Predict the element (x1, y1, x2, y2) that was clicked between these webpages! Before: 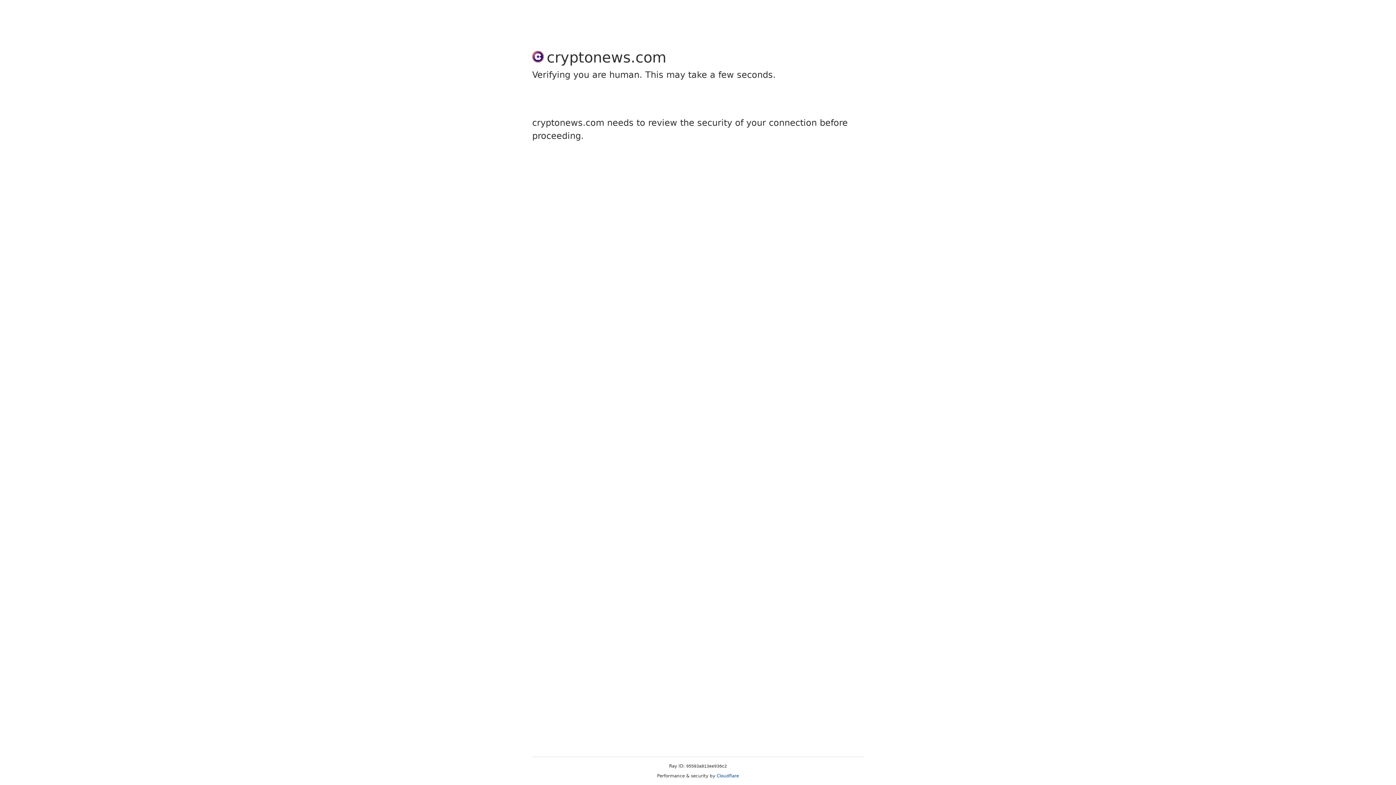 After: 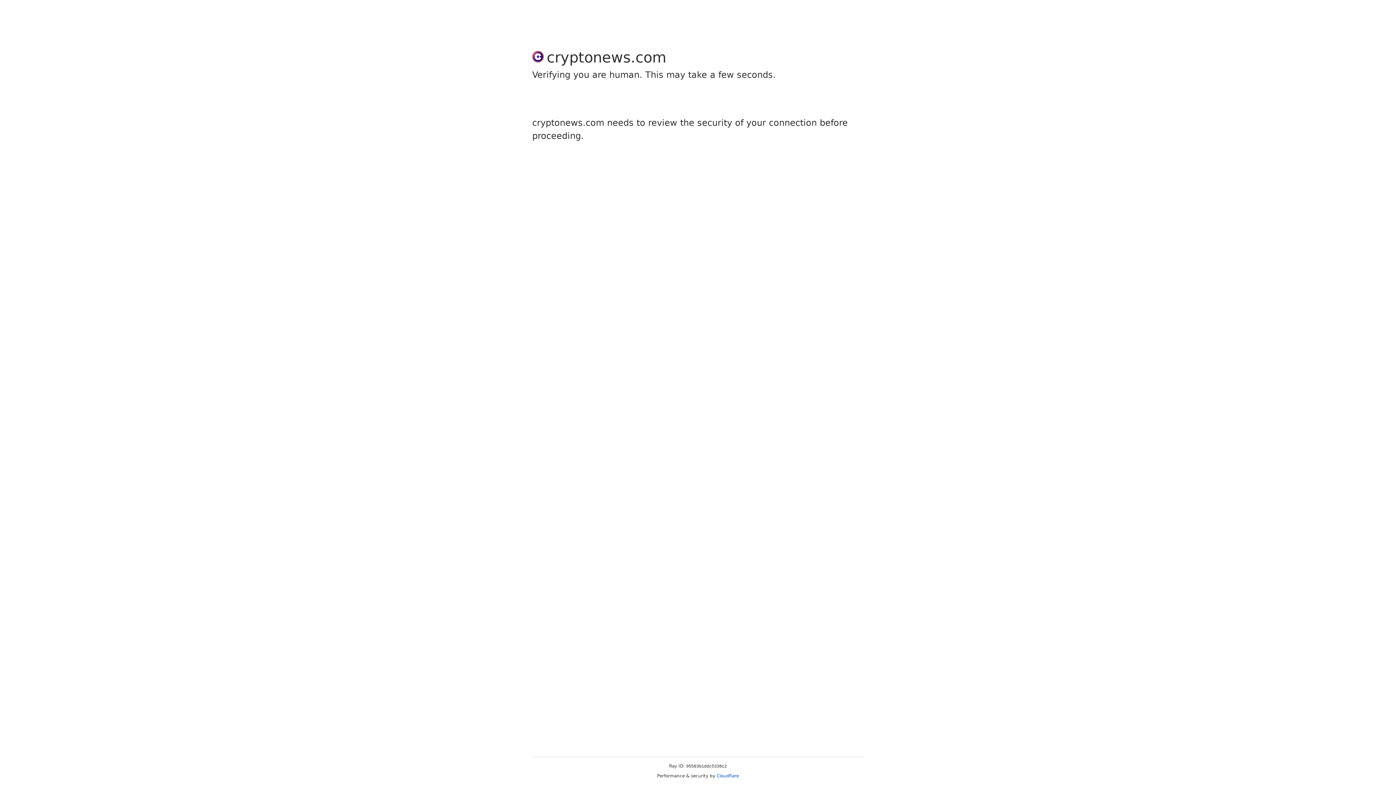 Action: bbox: (716, 773, 739, 778) label: Cloudflare